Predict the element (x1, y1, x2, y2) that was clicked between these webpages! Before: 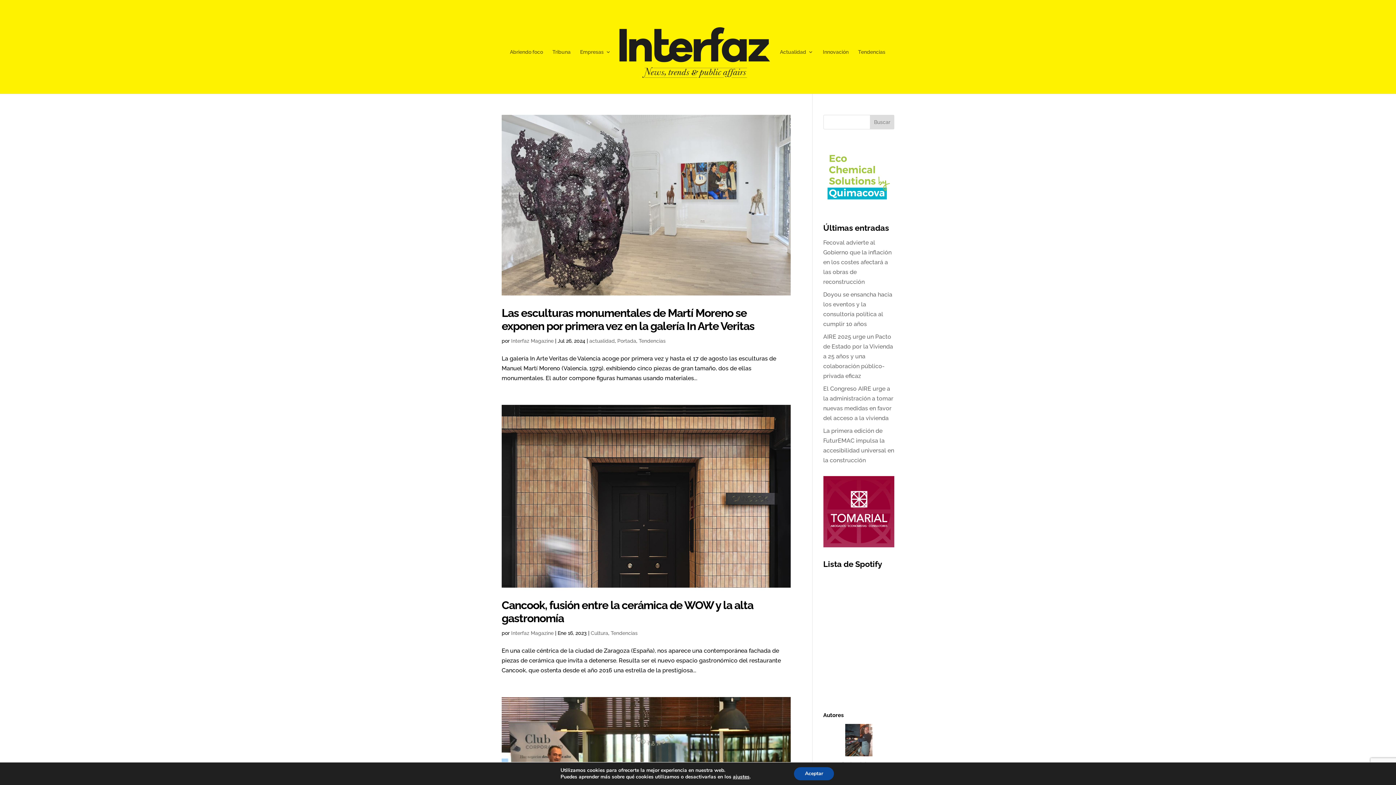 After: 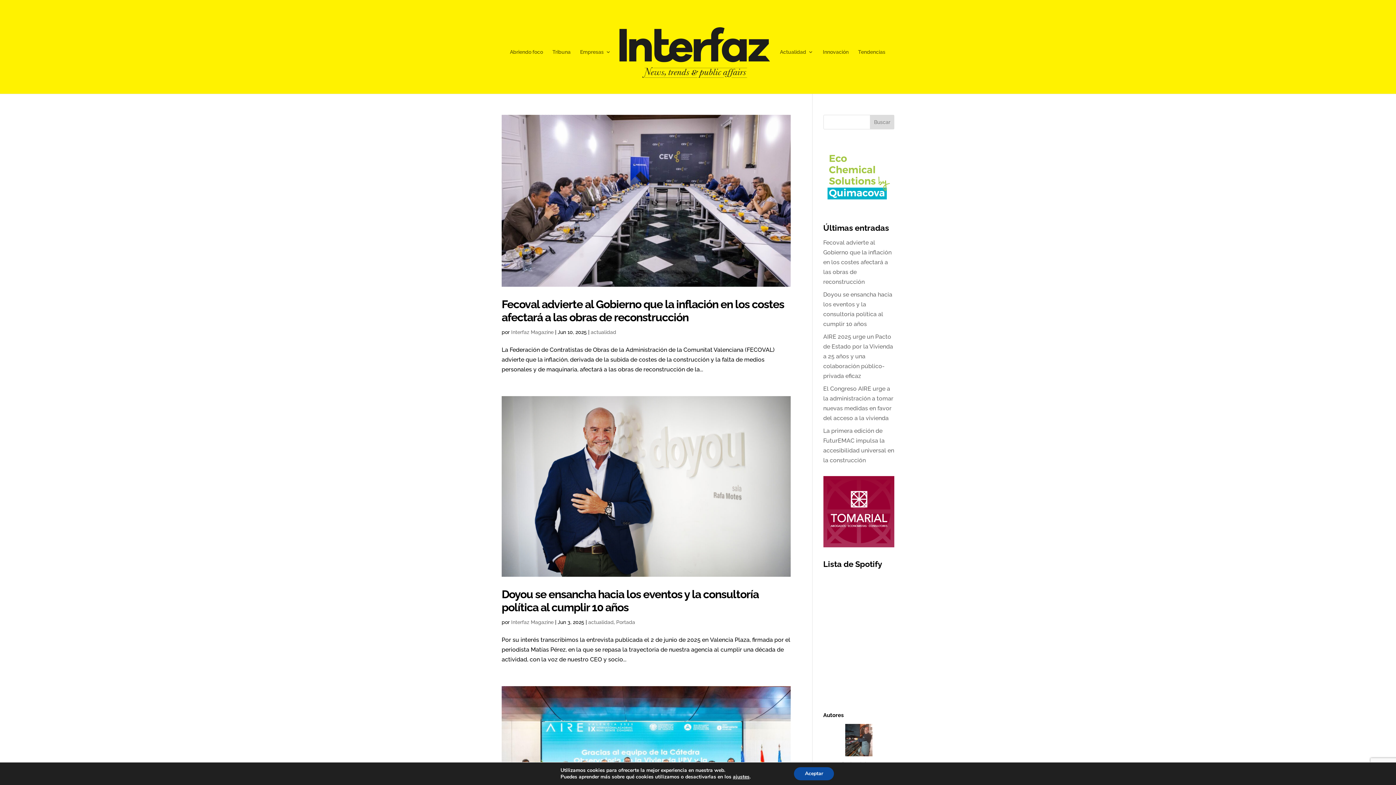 Action: label: Interfaz Magazine bbox: (511, 338, 553, 343)